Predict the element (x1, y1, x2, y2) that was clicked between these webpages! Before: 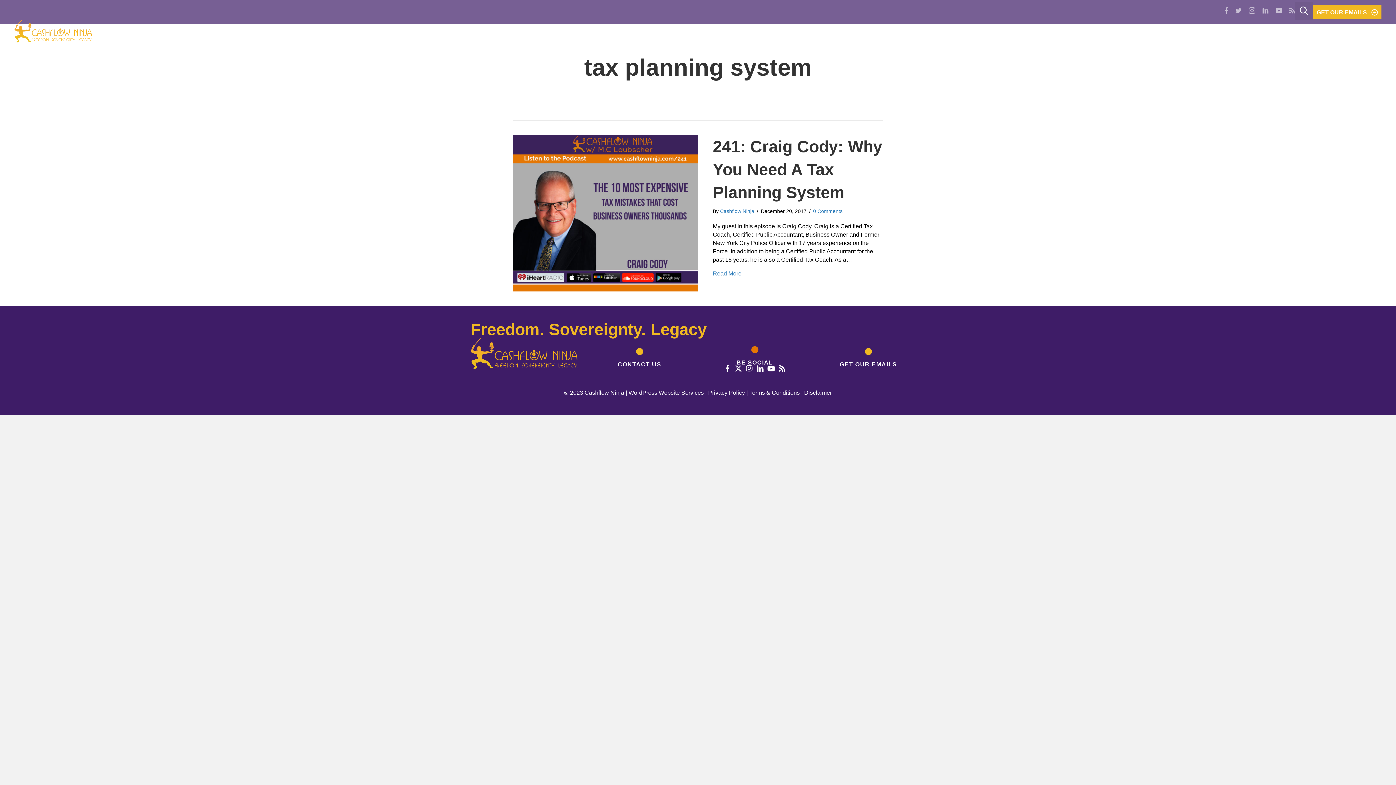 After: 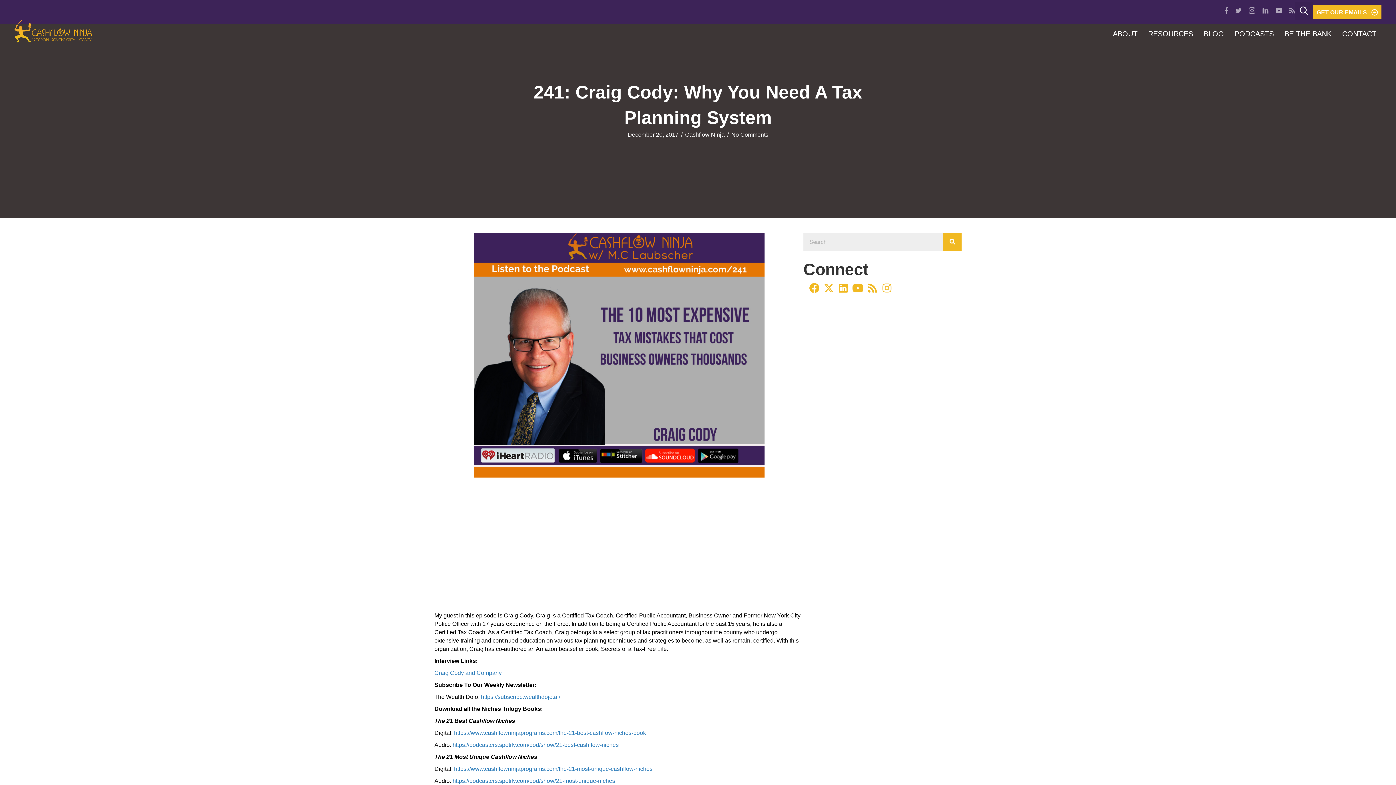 Action: bbox: (713, 137, 882, 201) label: 241: Craig Cody: Why You Need A Tax Planning System